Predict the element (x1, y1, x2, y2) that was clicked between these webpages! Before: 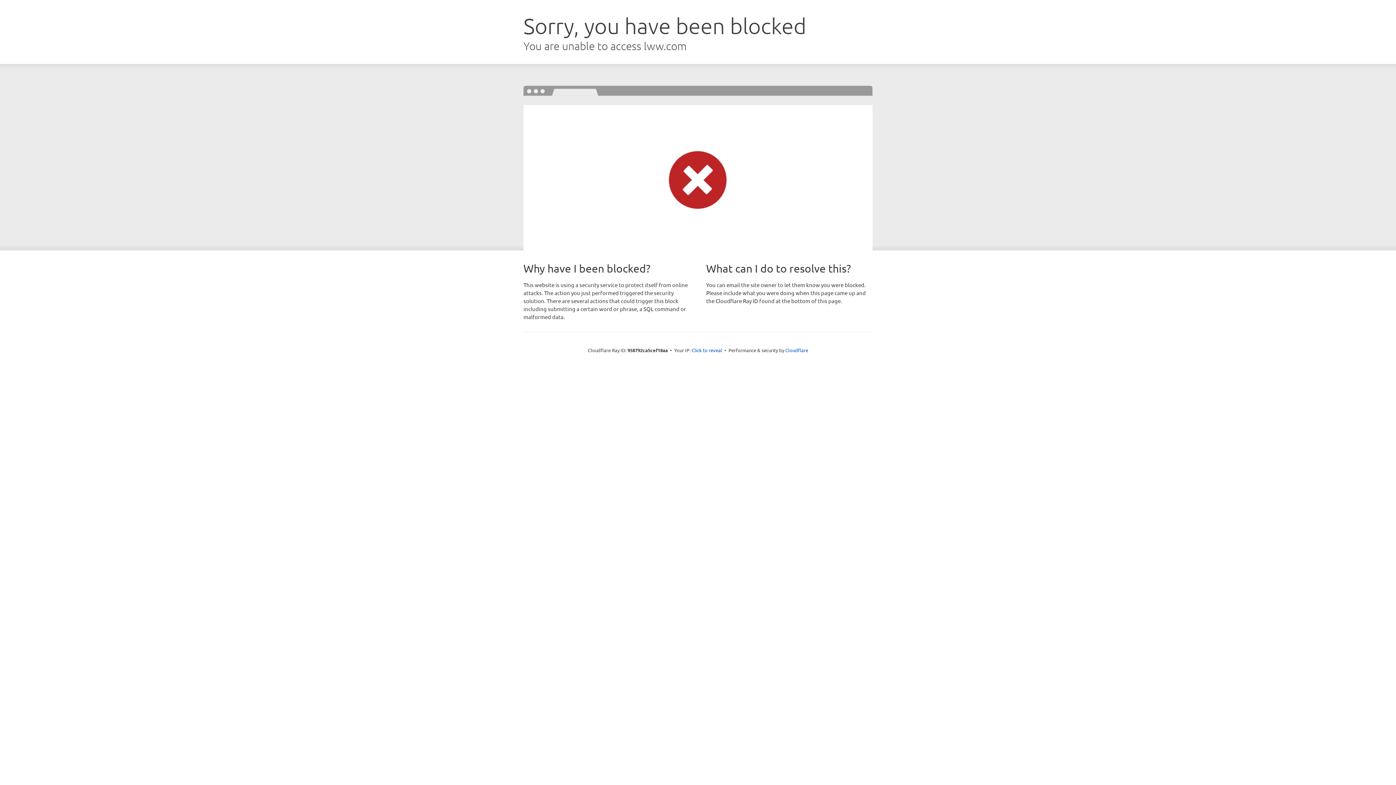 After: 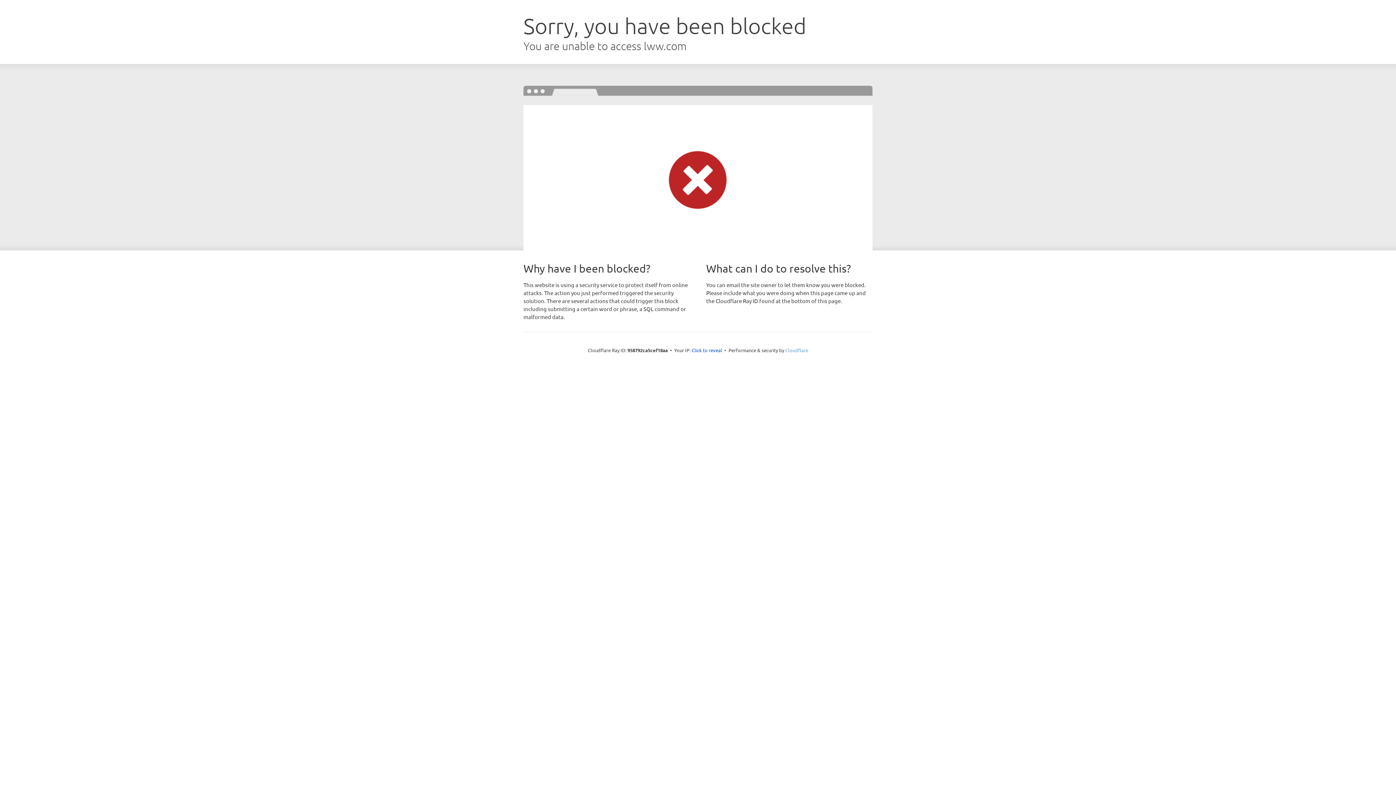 Action: bbox: (785, 347, 808, 353) label: Cloudflare